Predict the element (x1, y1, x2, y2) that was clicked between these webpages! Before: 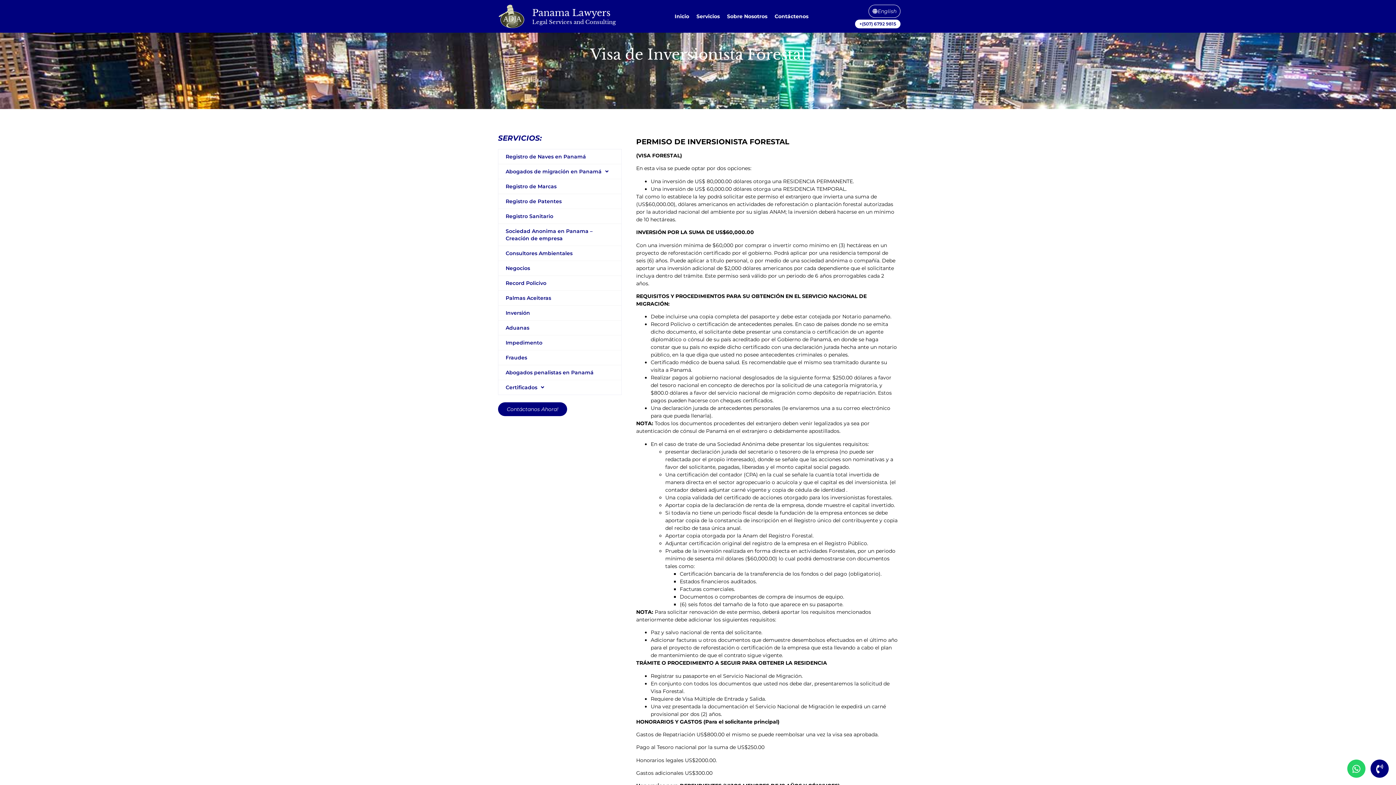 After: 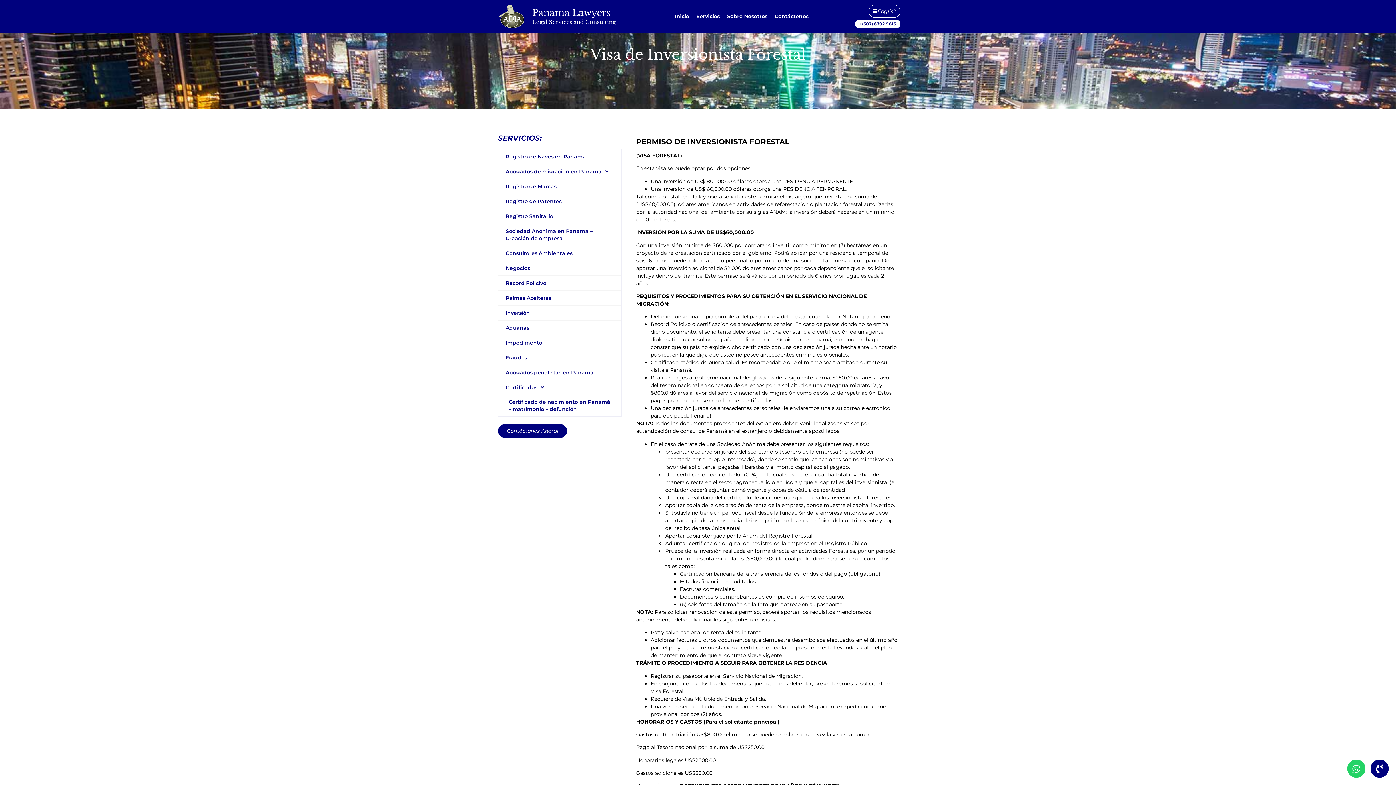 Action: bbox: (498, 380, 621, 394) label: Certificados